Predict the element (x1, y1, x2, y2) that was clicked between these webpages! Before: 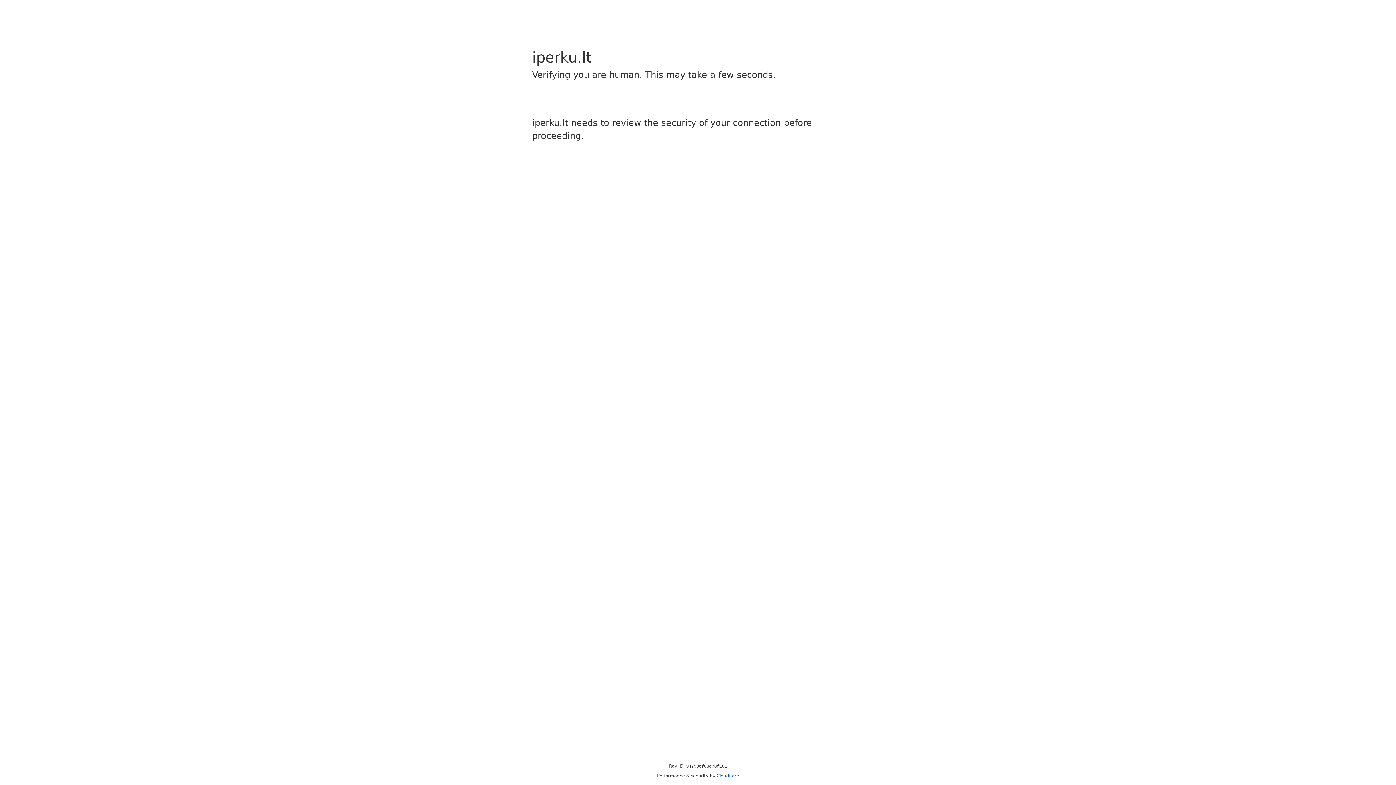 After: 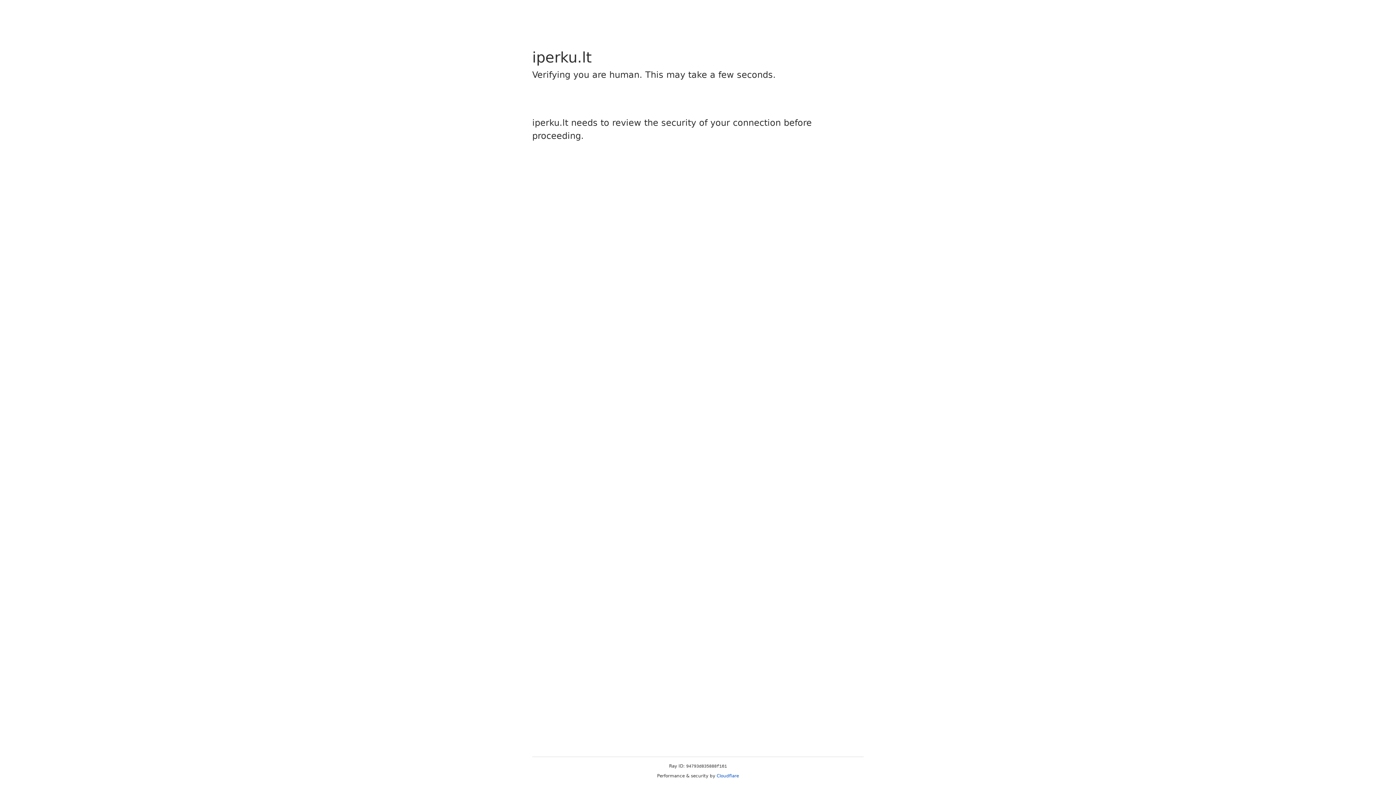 Action: label: Cloudflare bbox: (716, 773, 739, 778)